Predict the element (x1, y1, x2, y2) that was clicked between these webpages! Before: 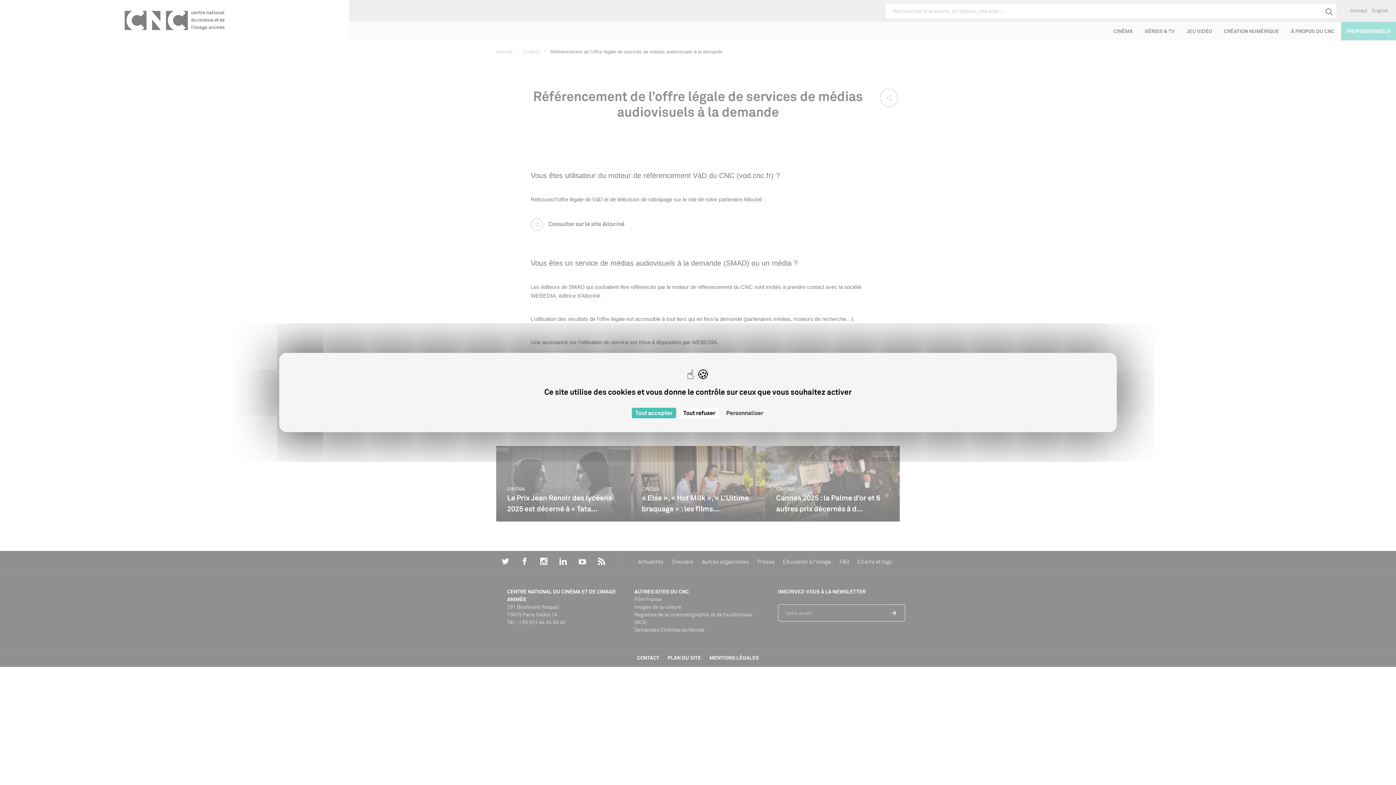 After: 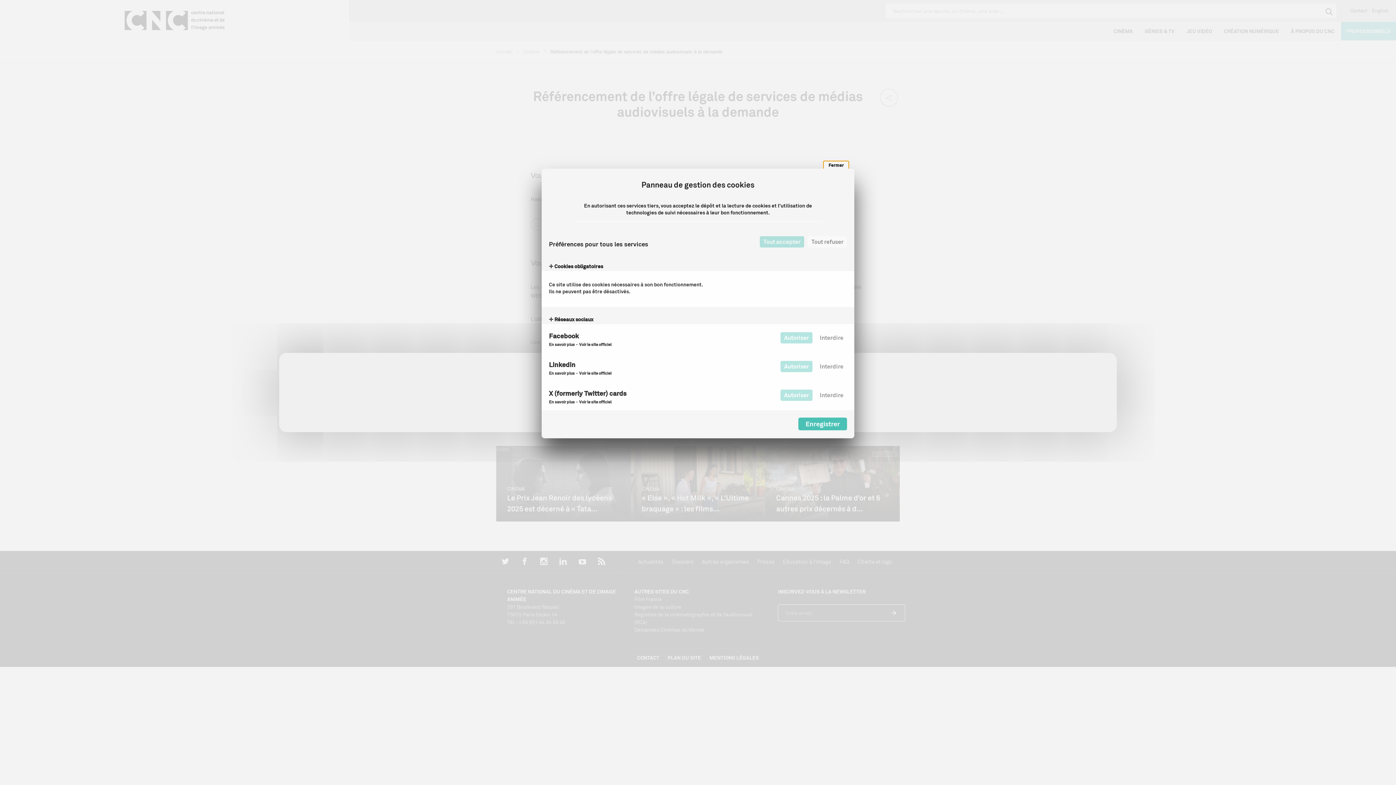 Action: label: Personnaliser (fenêtre modale) bbox: (722, 408, 767, 418)